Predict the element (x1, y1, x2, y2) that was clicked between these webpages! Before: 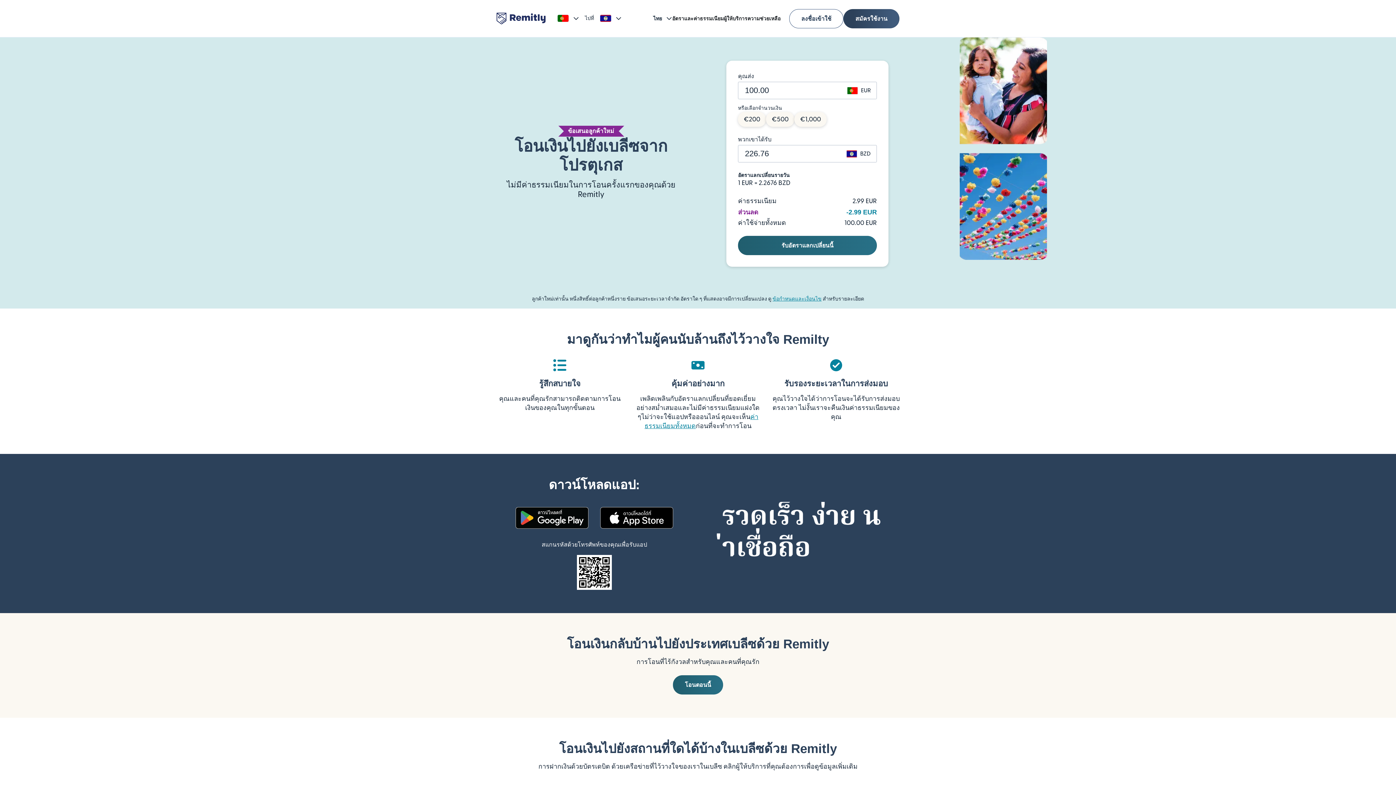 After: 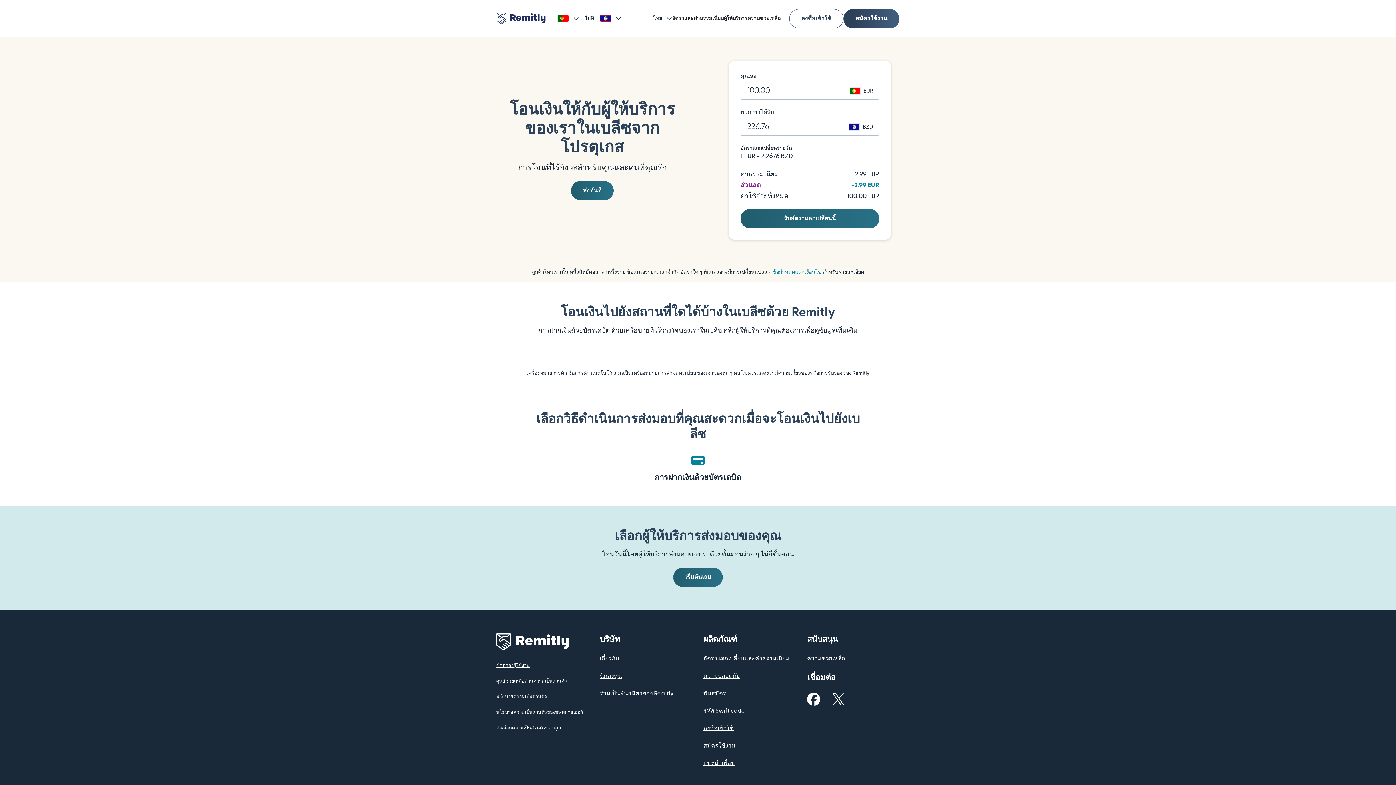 Action: label: ผู้ให้บริการ bbox: (724, 14, 747, 22)